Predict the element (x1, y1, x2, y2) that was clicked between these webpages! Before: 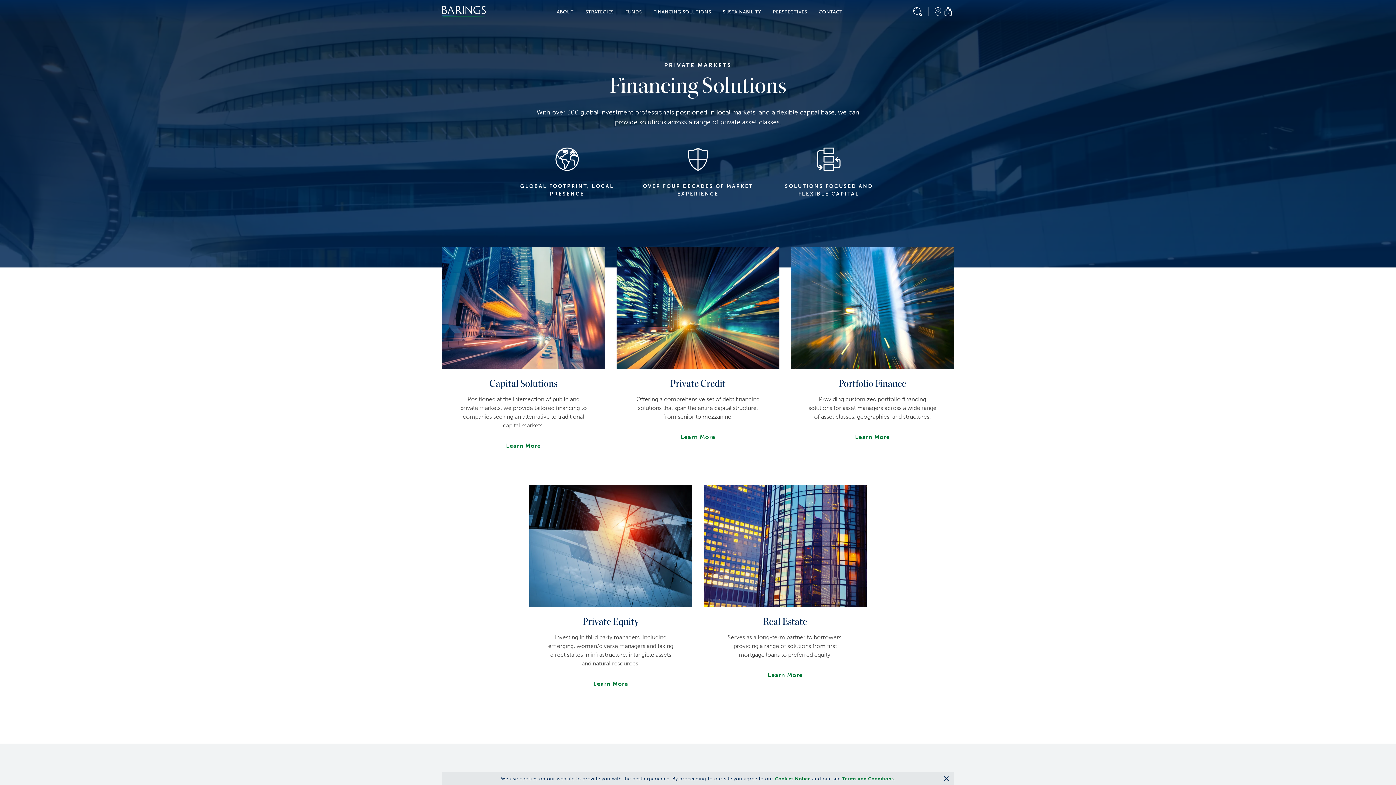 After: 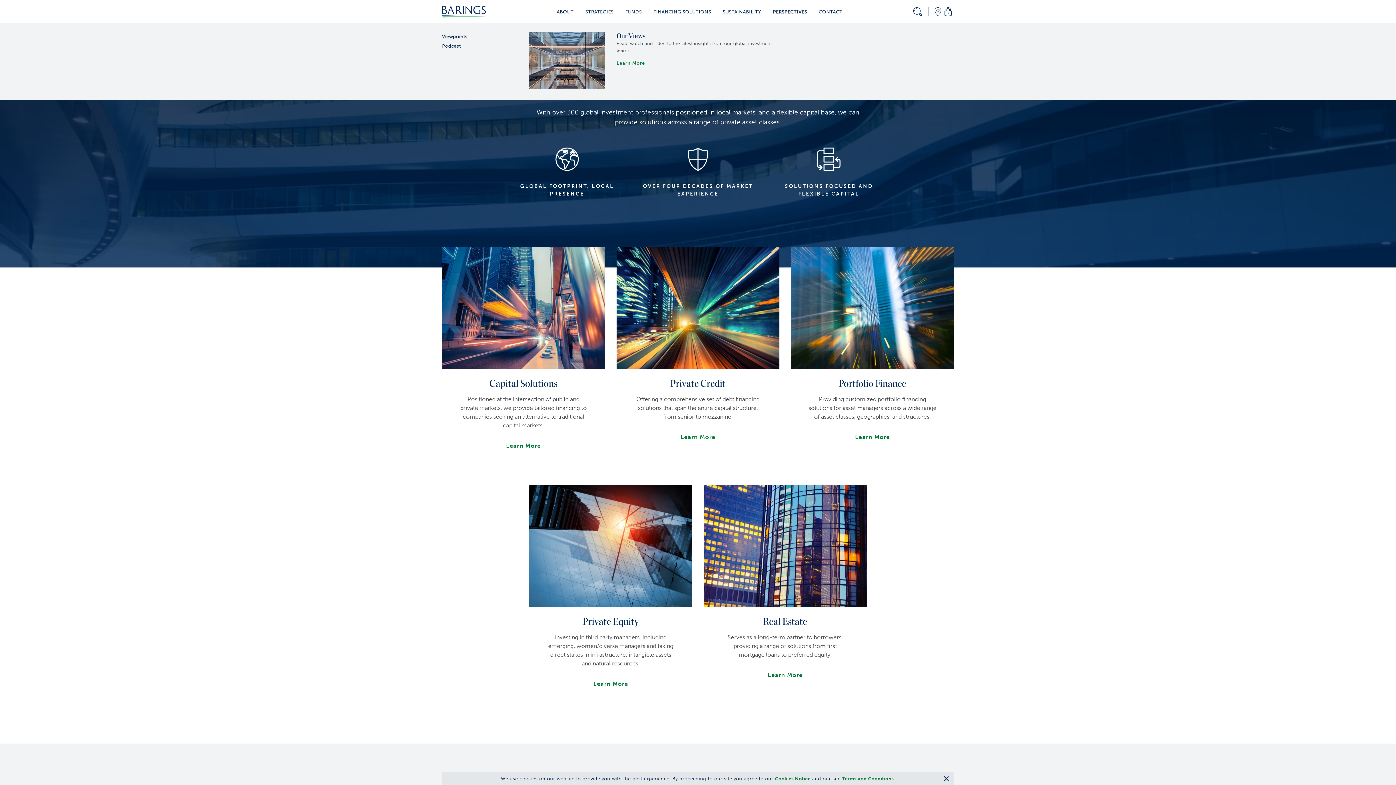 Action: label: PERSPECTIVES bbox: (773, 8, 807, 15)